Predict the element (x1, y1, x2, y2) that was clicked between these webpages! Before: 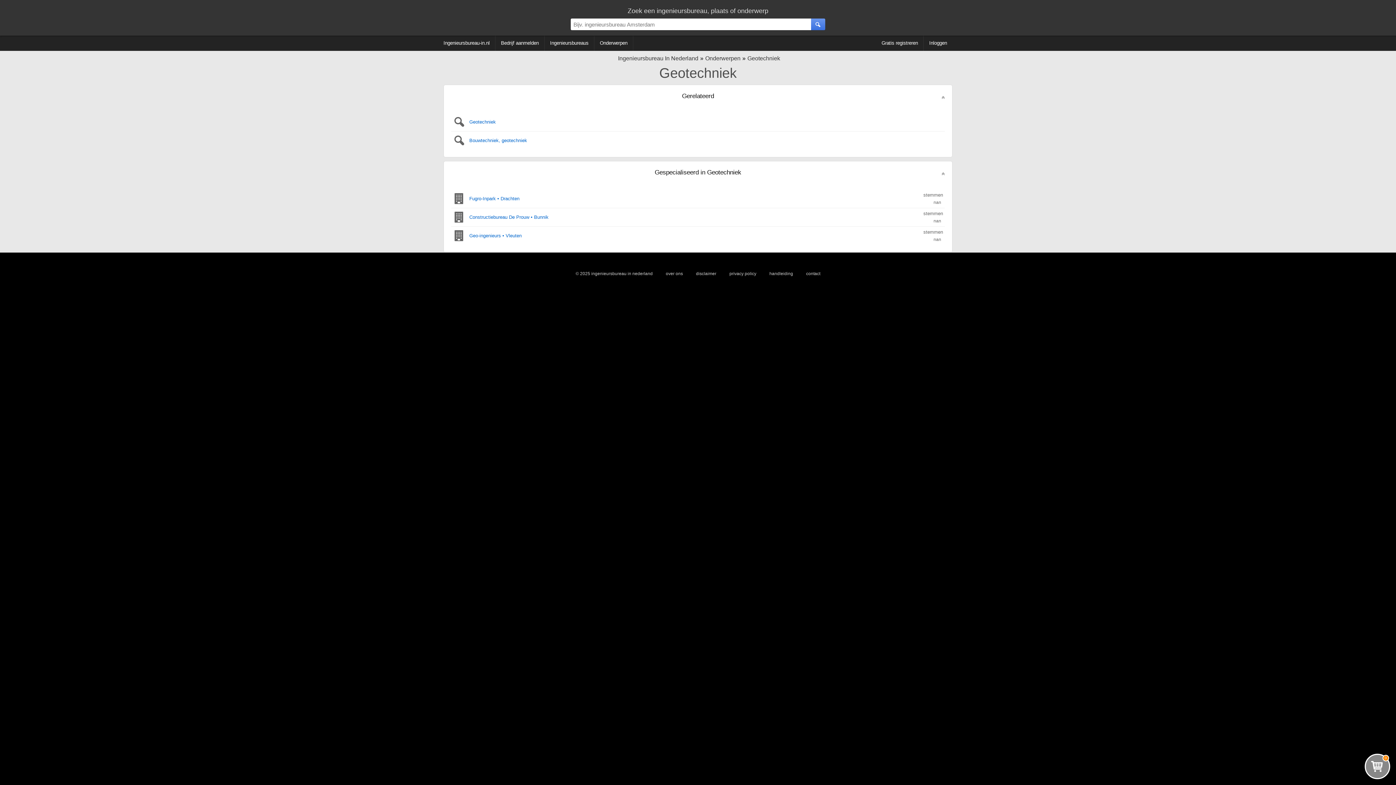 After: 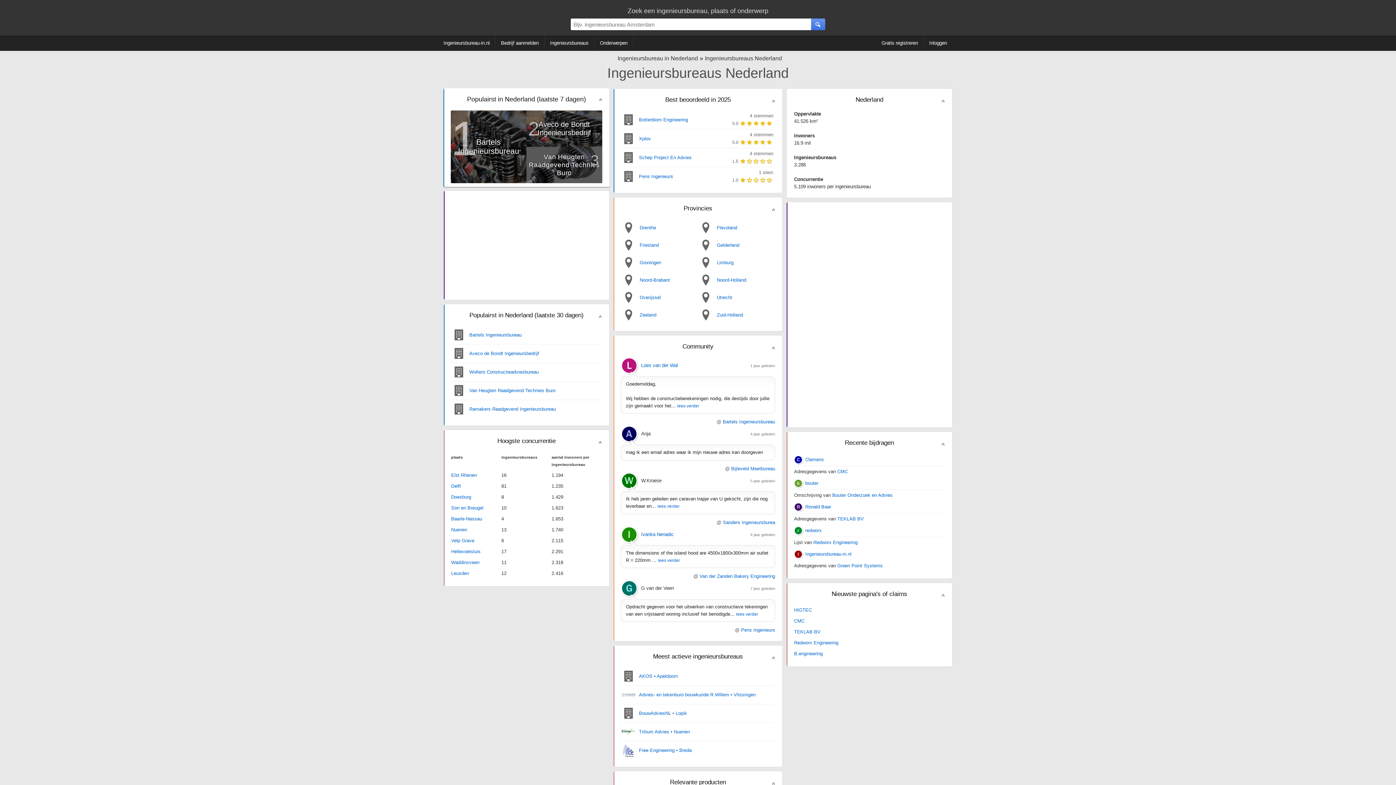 Action: bbox: (614, 55, 698, 61) label: Ingenieursbureau In Nederland